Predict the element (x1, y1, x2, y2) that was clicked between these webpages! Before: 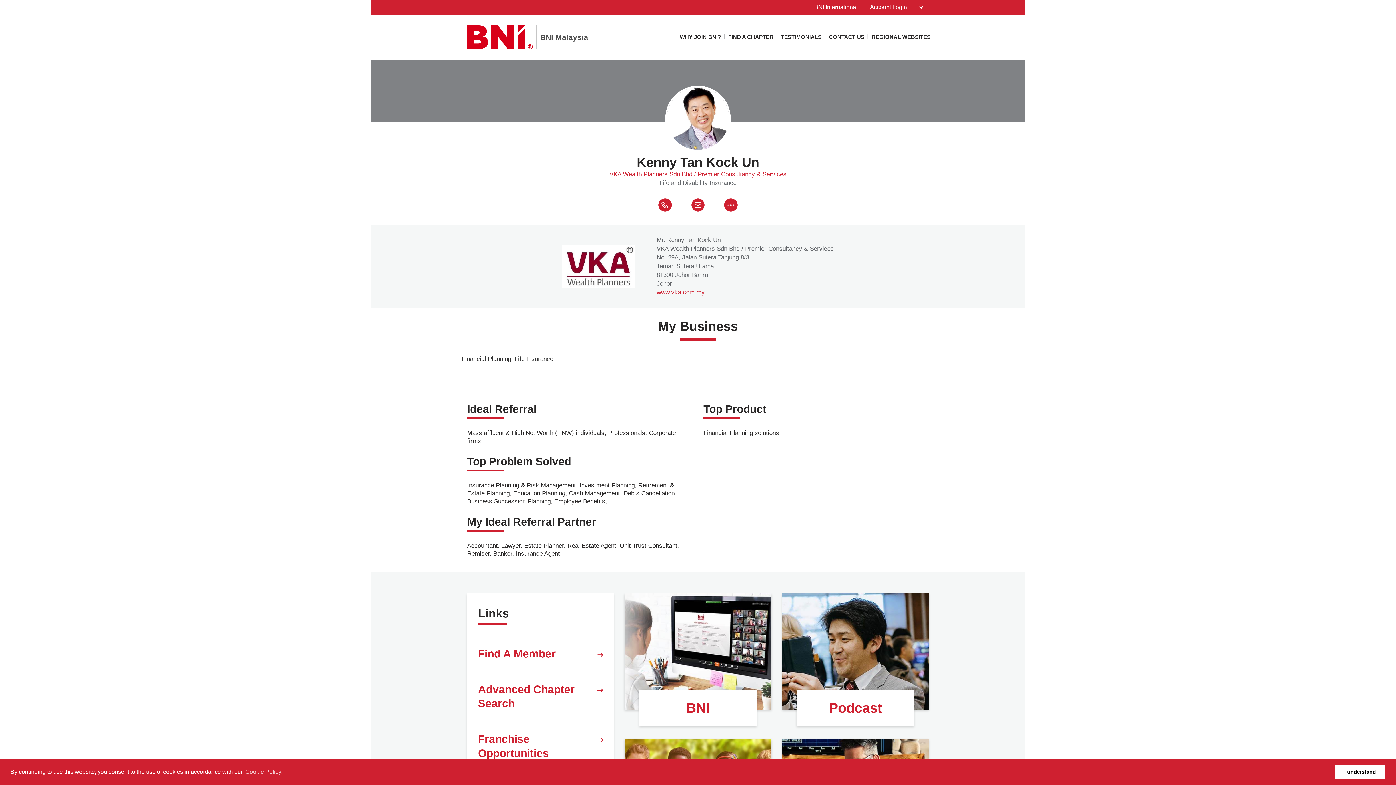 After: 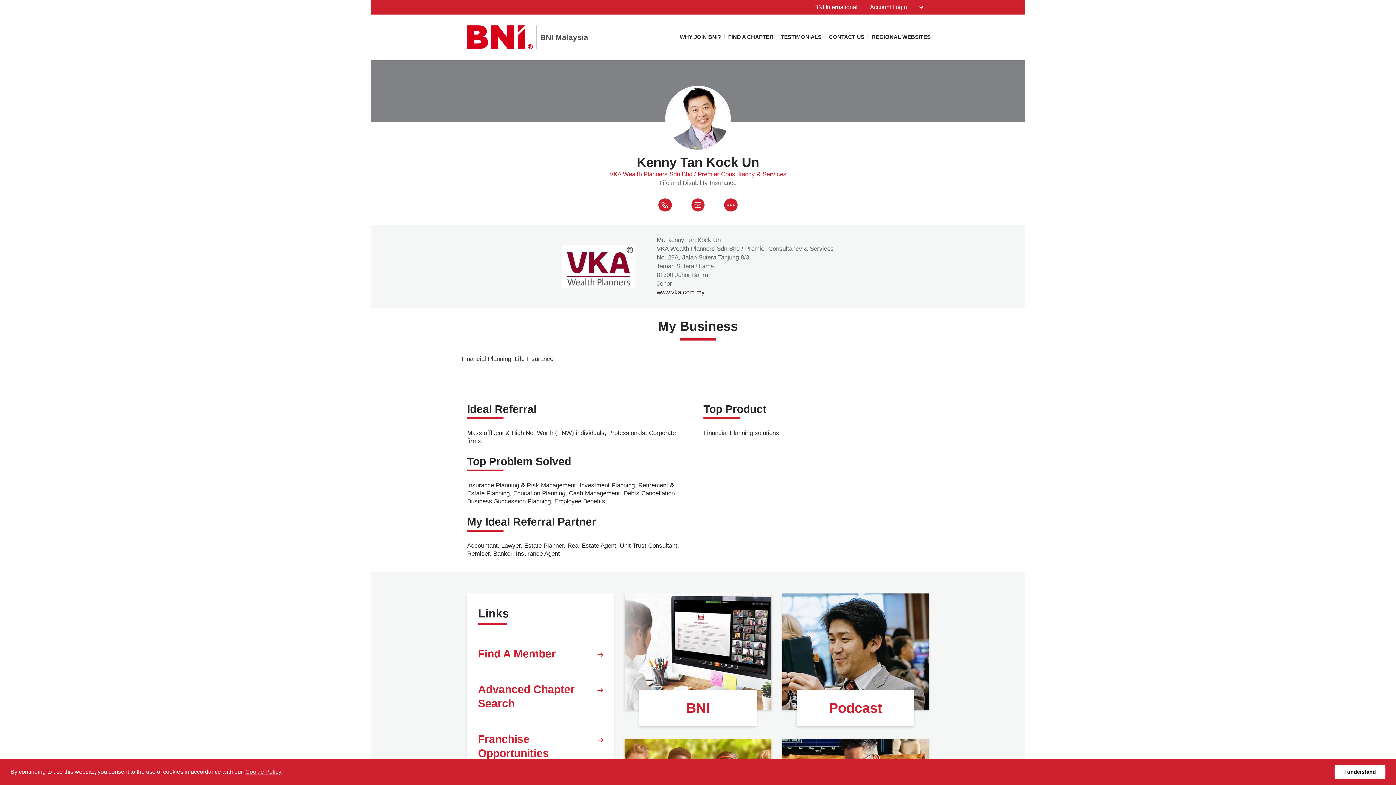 Action: label: www.vka.com.my bbox: (656, 288, 704, 297)